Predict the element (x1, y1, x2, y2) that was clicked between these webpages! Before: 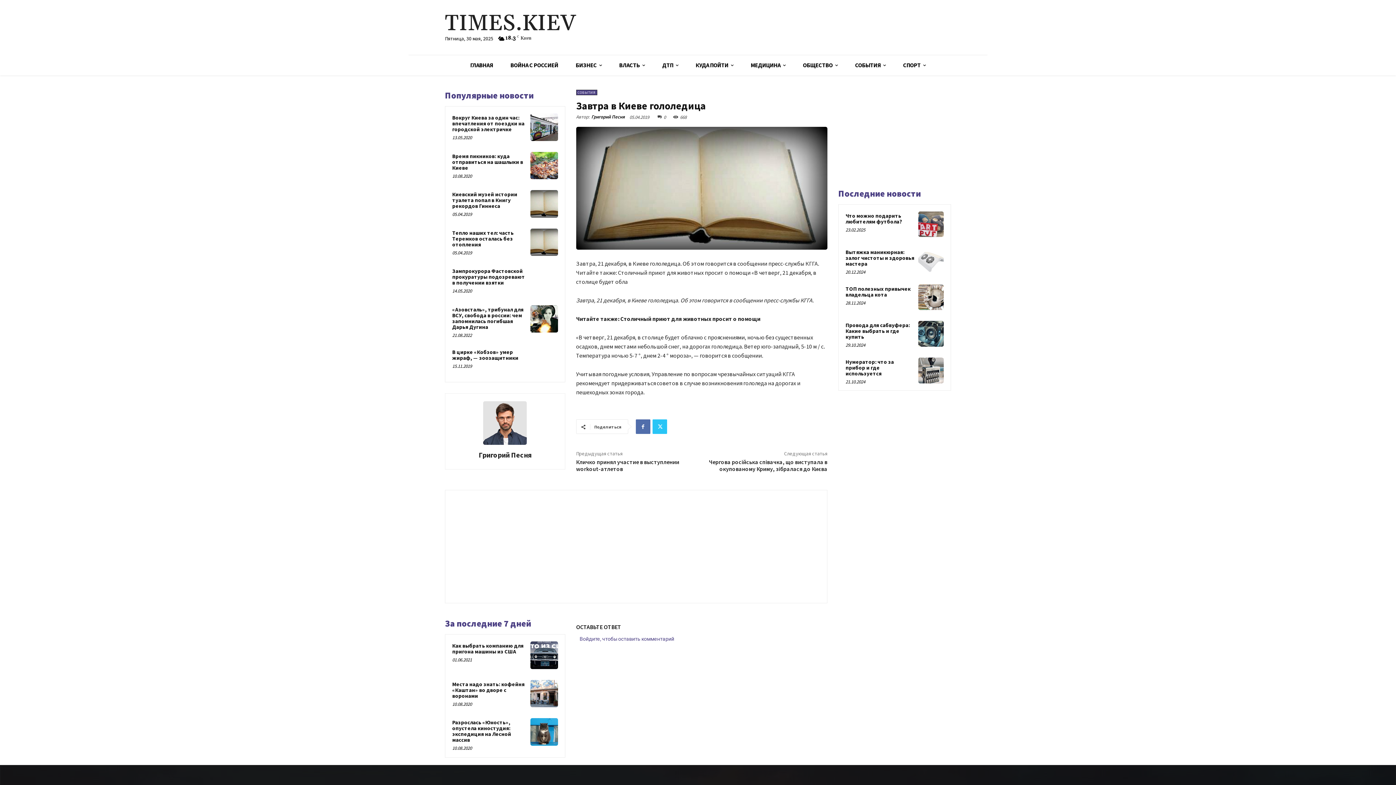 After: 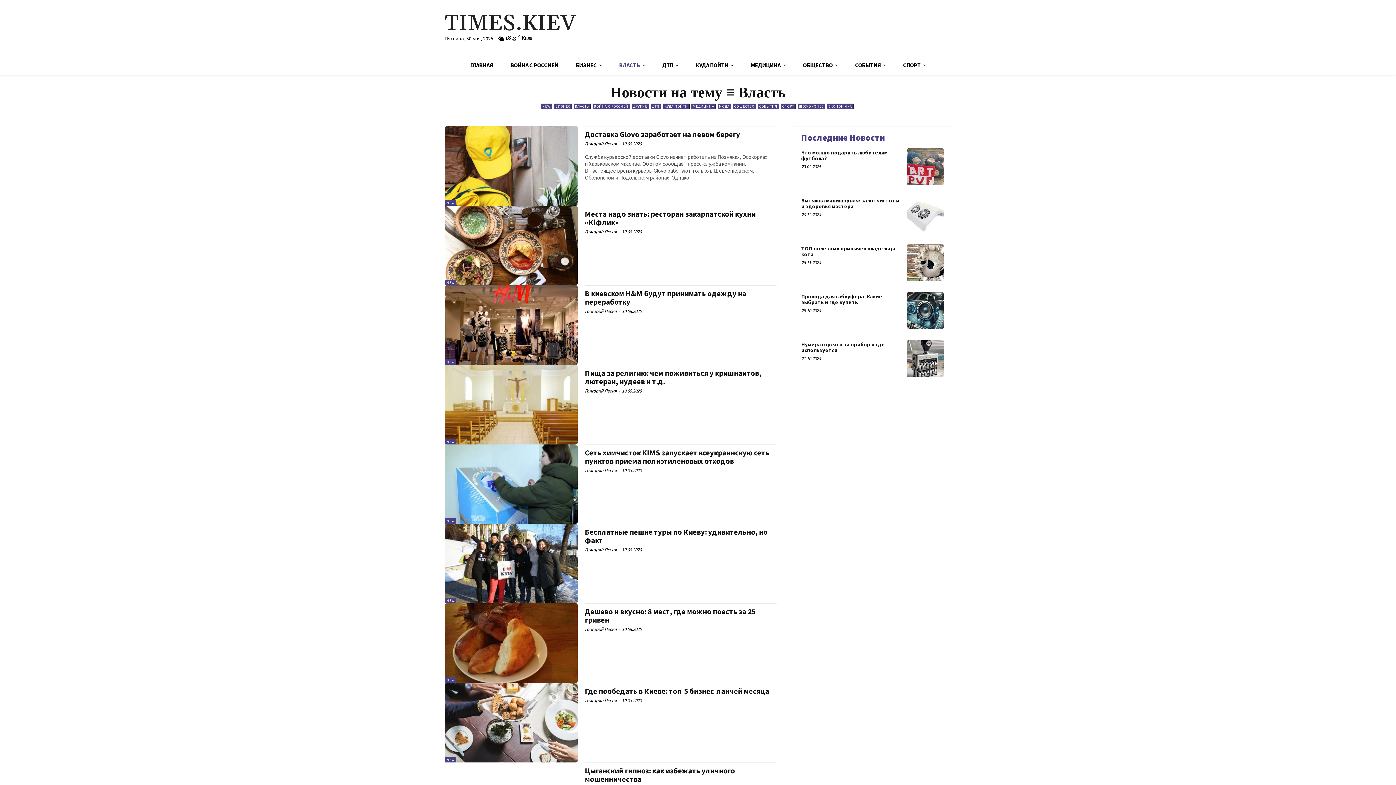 Action: bbox: (610, 55, 653, 75) label: ВЛАСТЬ